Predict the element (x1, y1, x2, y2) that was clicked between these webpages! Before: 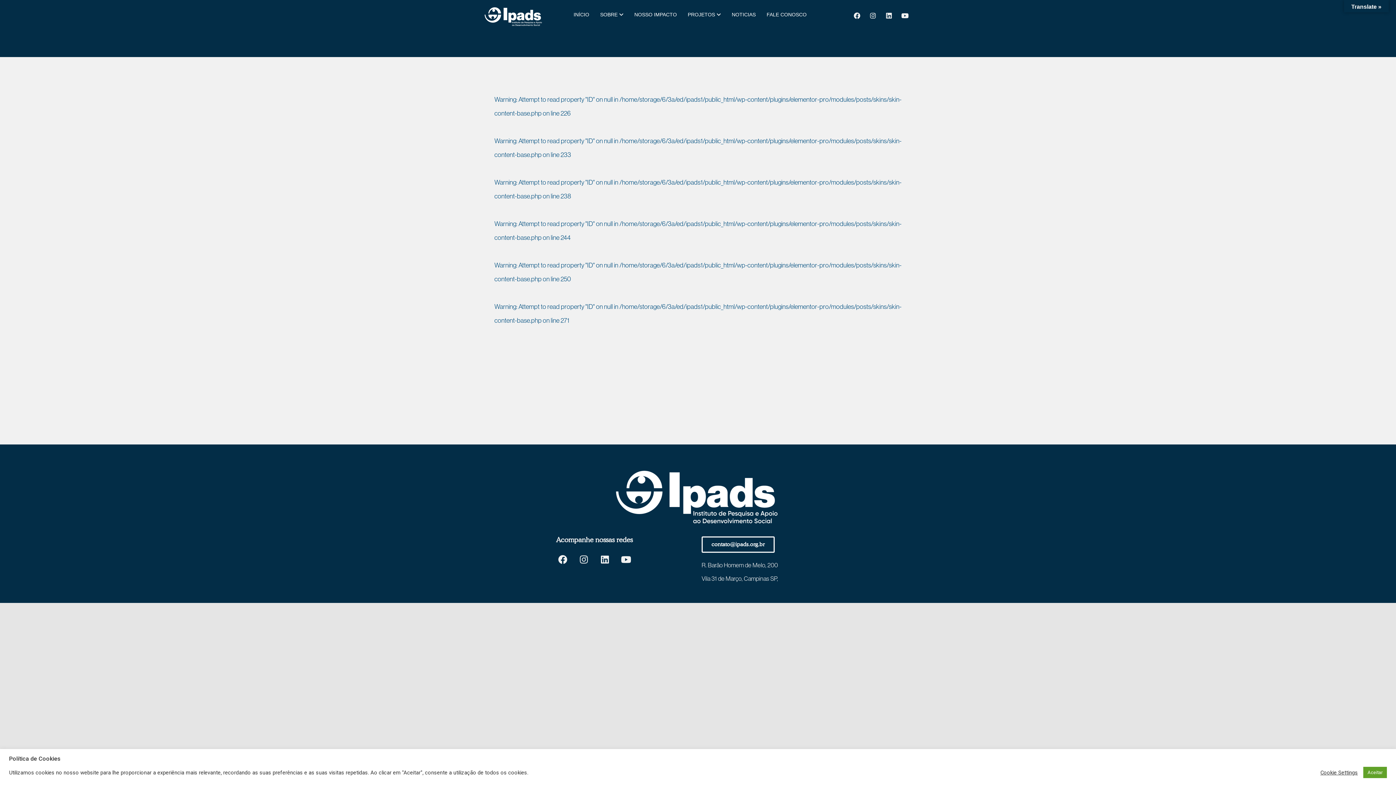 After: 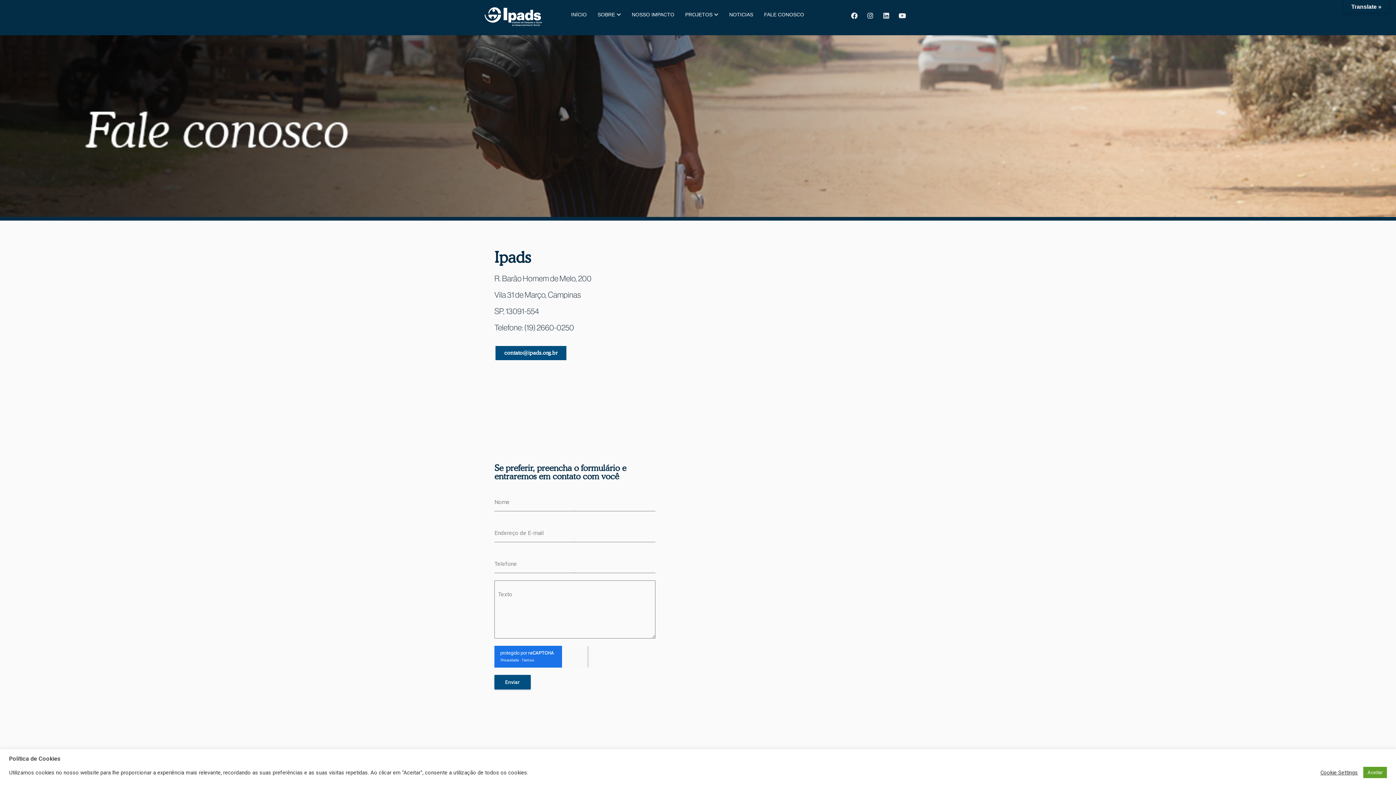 Action: label: FALE CONOSCO bbox: (761, 3, 812, 25)